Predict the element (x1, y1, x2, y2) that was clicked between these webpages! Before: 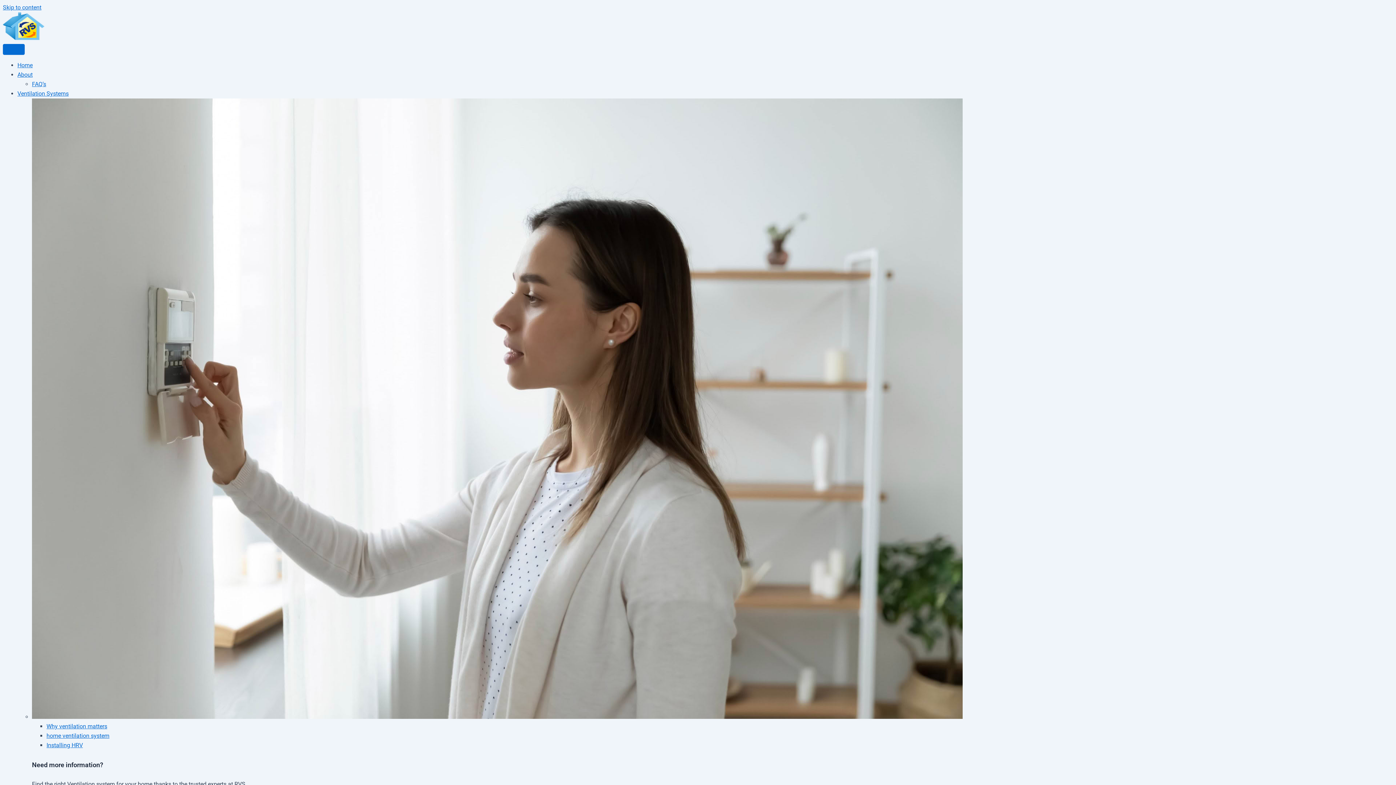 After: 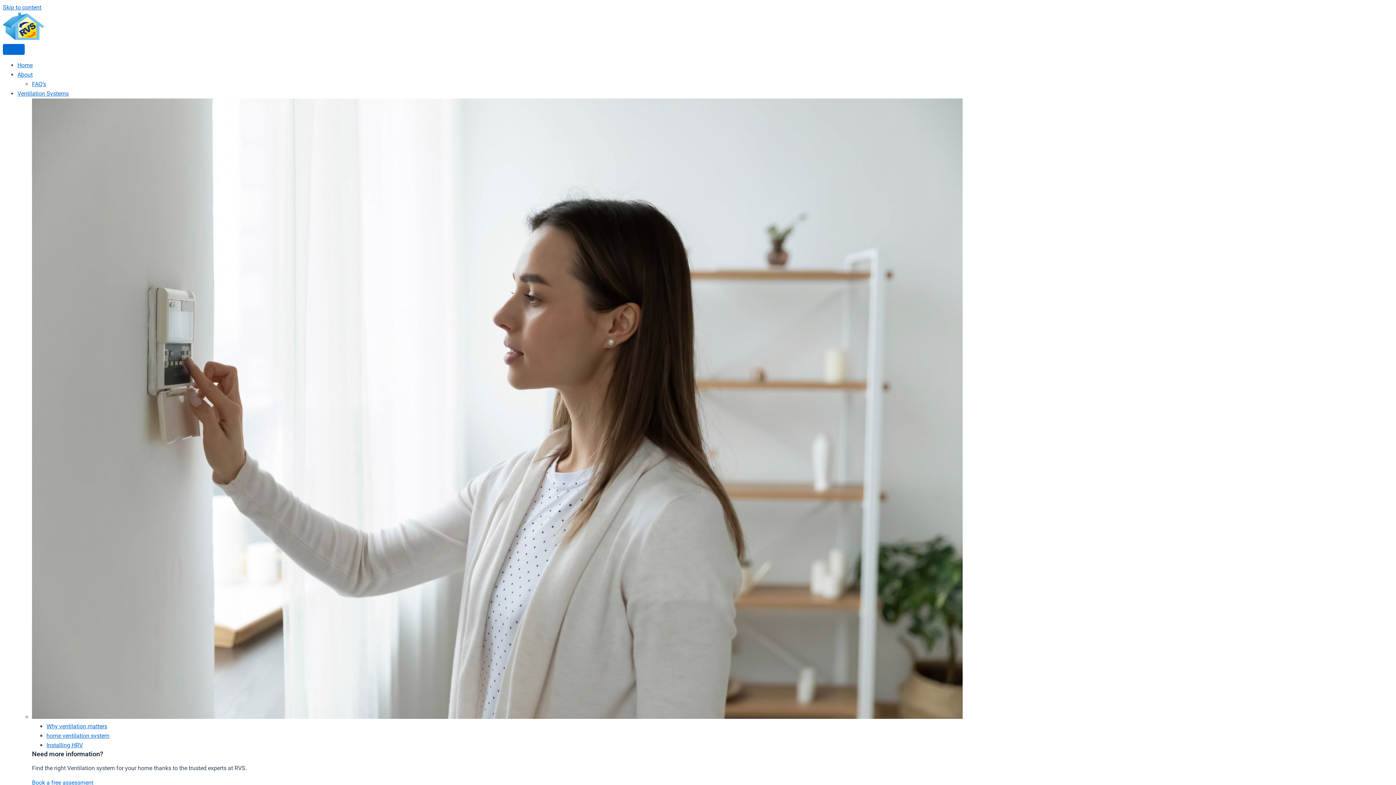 Action: label: Ventilation Systems bbox: (17, 90, 68, 97)